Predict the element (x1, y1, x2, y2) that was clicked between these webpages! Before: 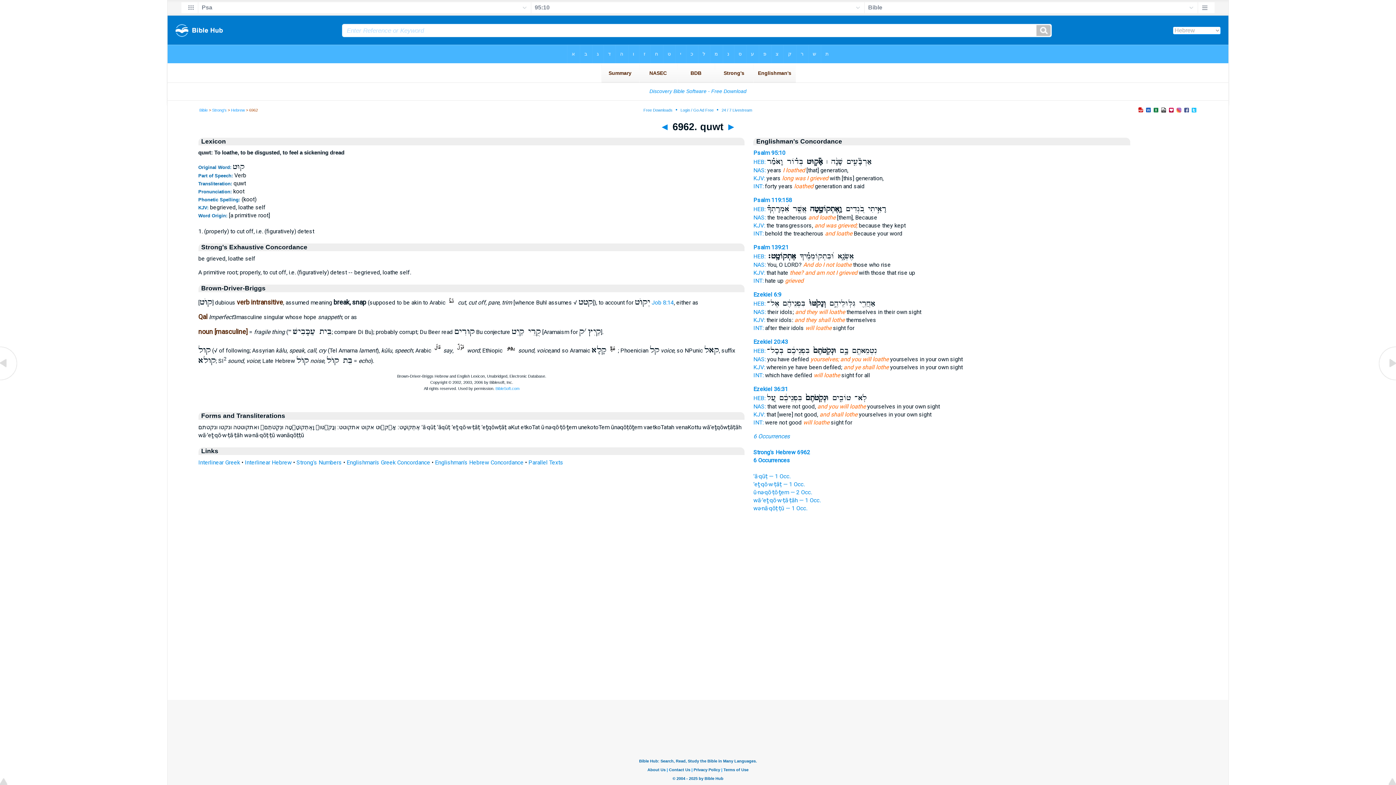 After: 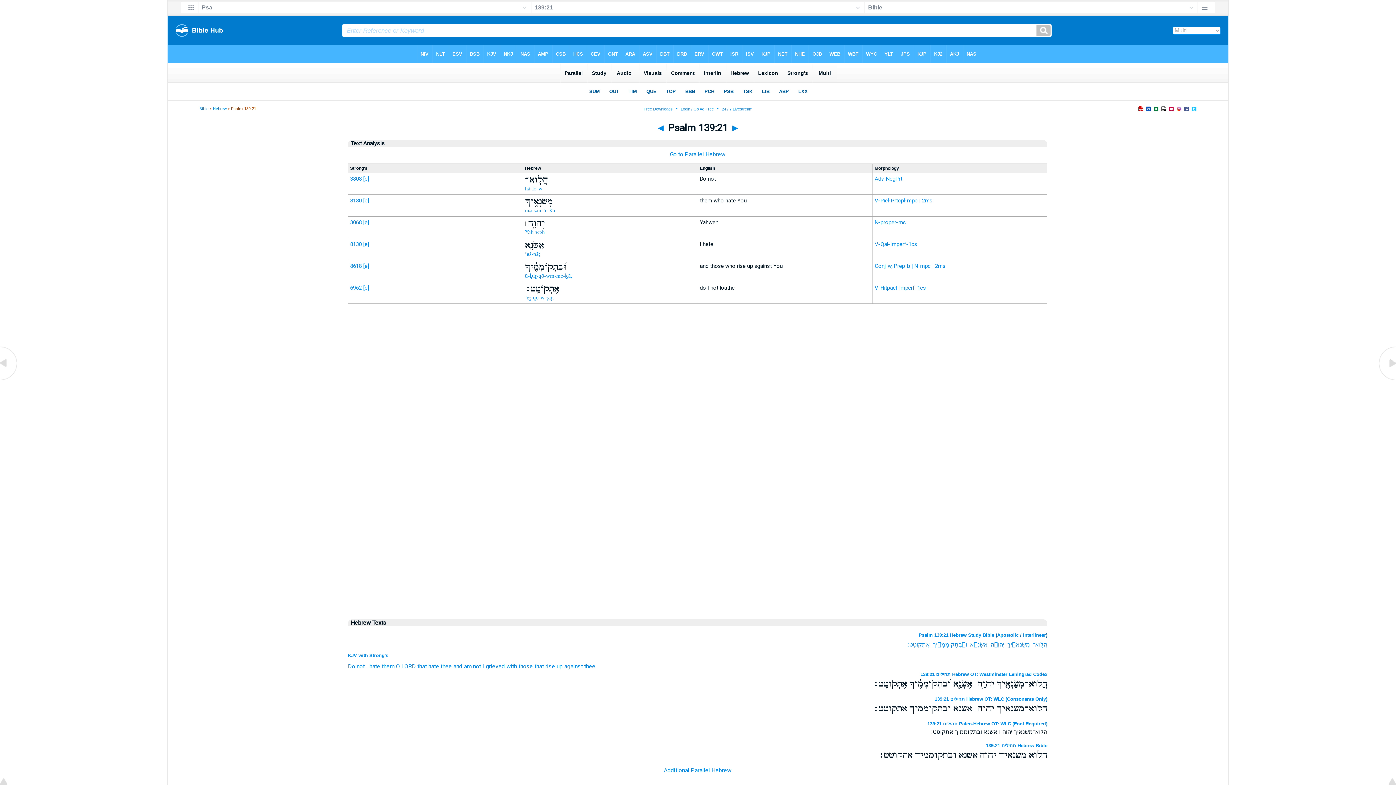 Action: bbox: (753, 244, 788, 250) label: Psalm 139:21